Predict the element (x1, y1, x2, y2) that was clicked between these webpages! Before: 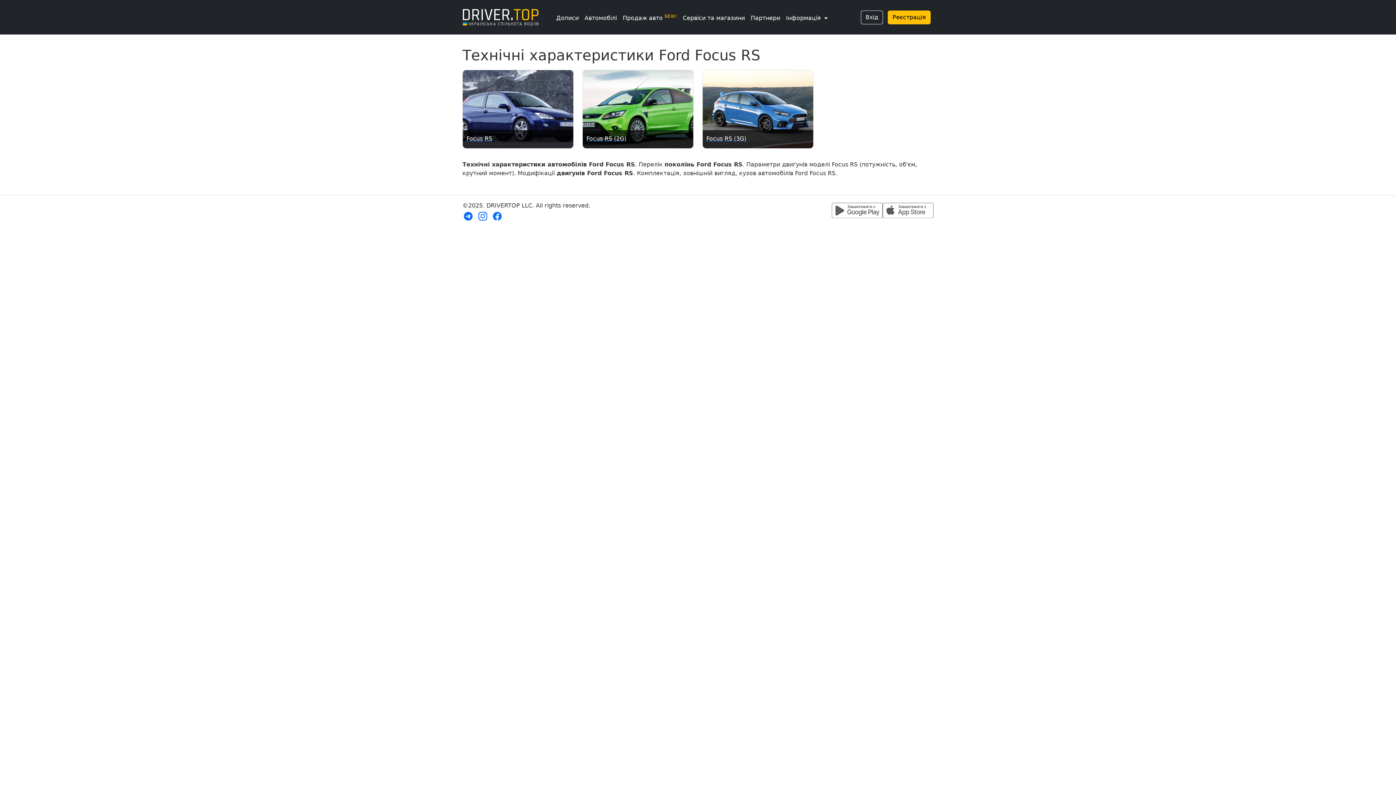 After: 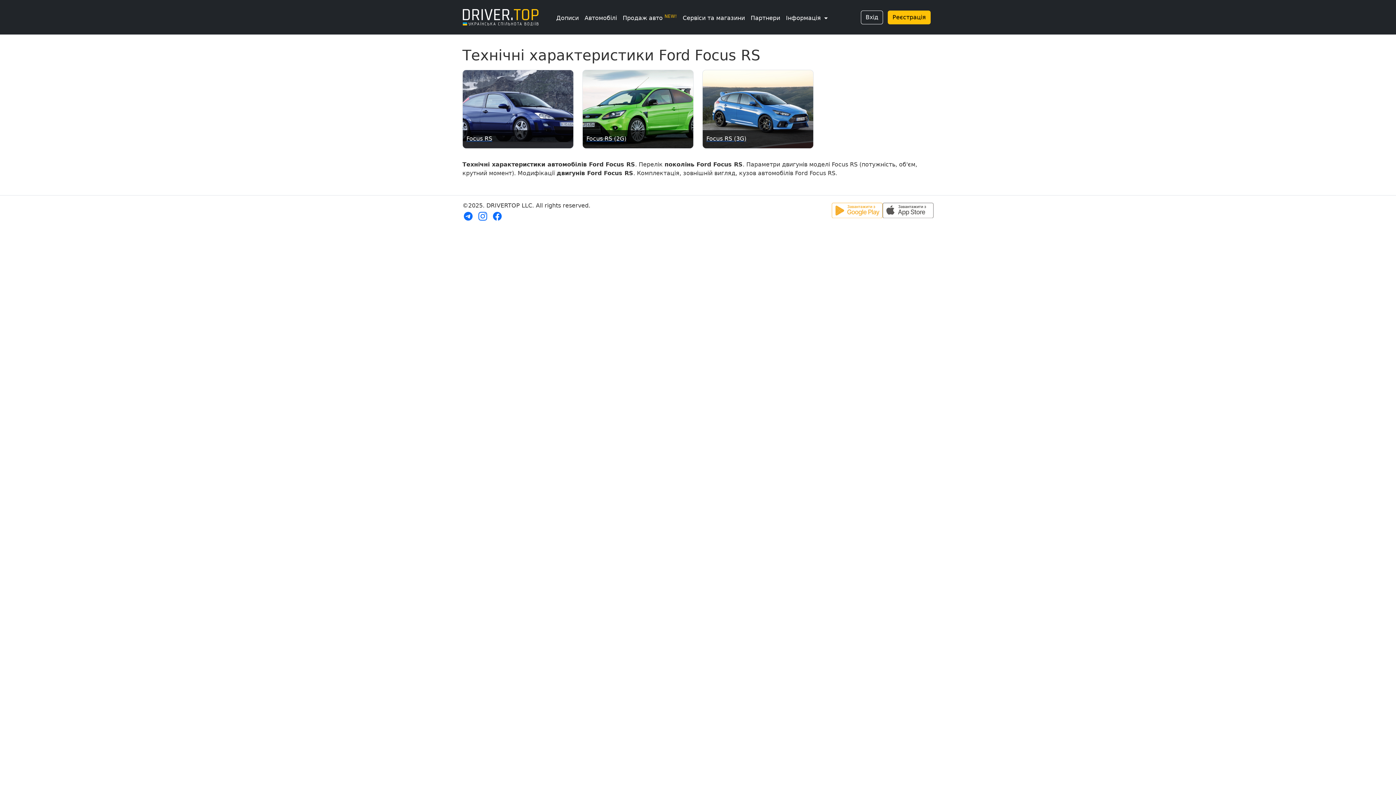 Action: bbox: (832, 202, 882, 218)